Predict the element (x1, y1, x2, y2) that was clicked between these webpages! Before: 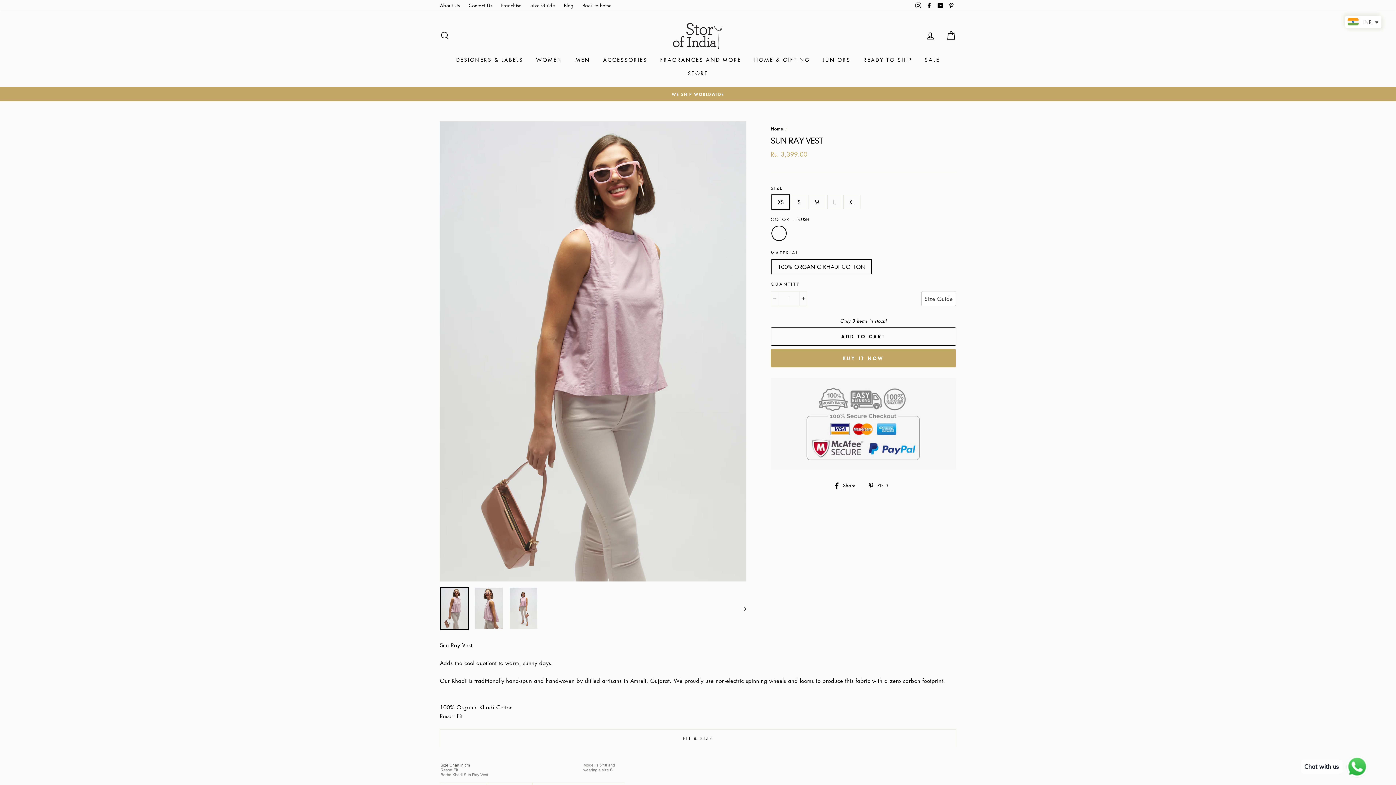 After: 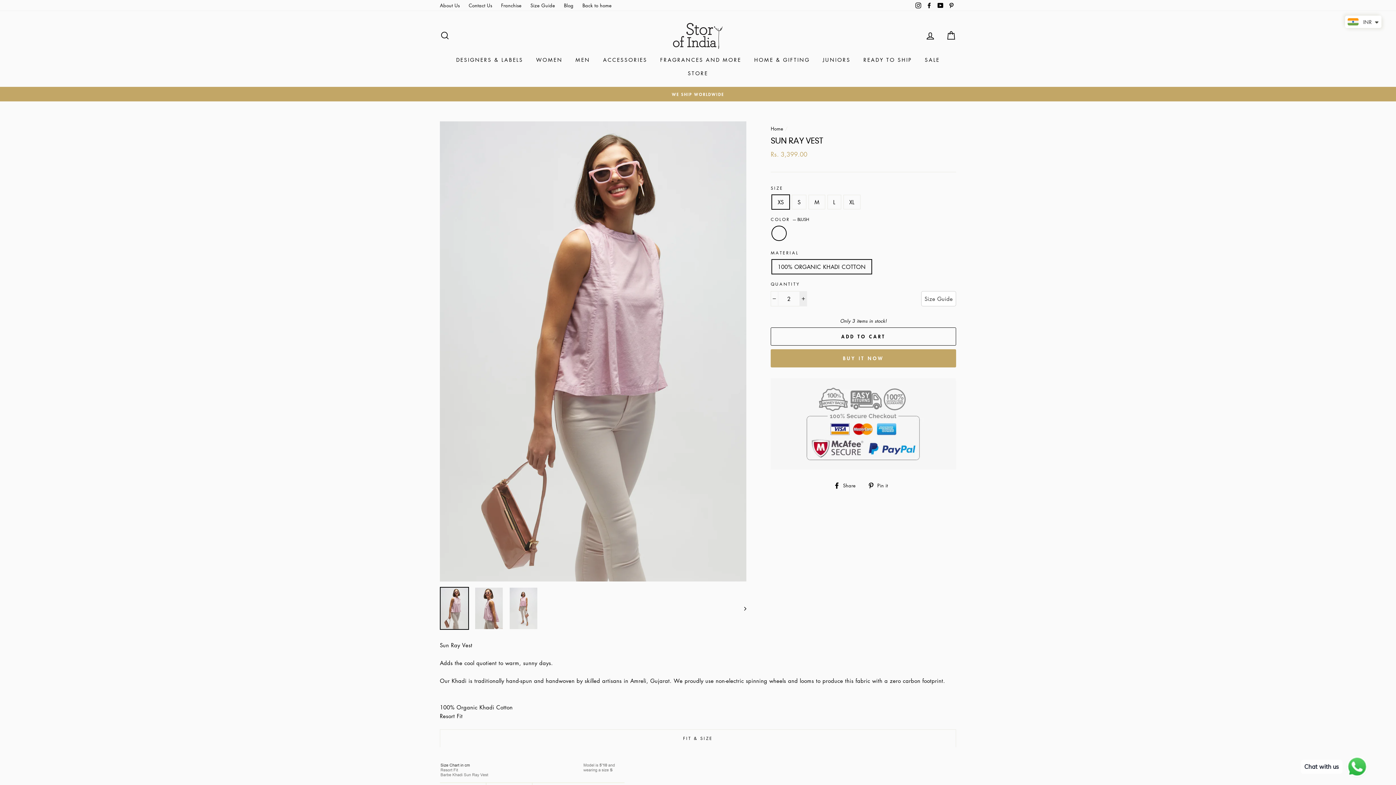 Action: label: Increase item quantity by one bbox: (799, 291, 807, 306)